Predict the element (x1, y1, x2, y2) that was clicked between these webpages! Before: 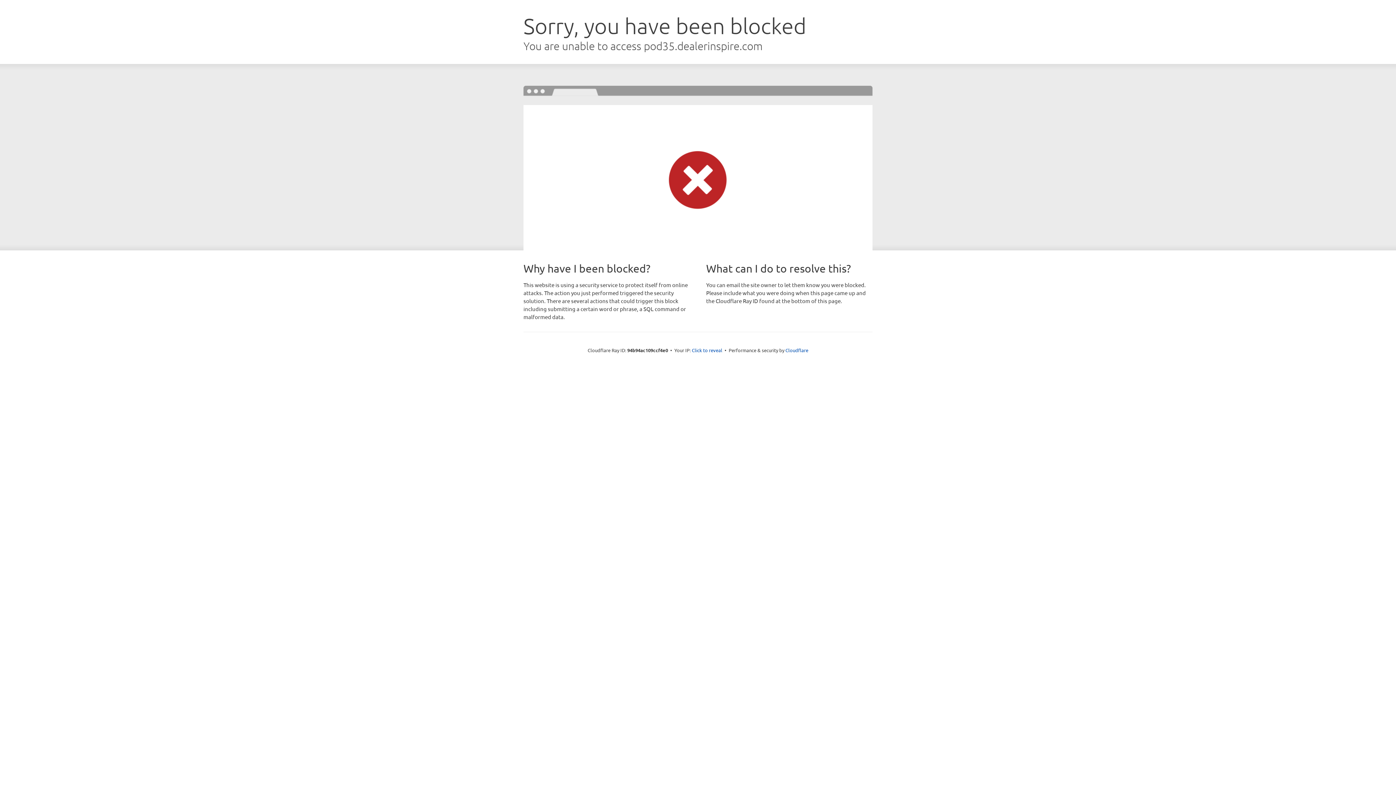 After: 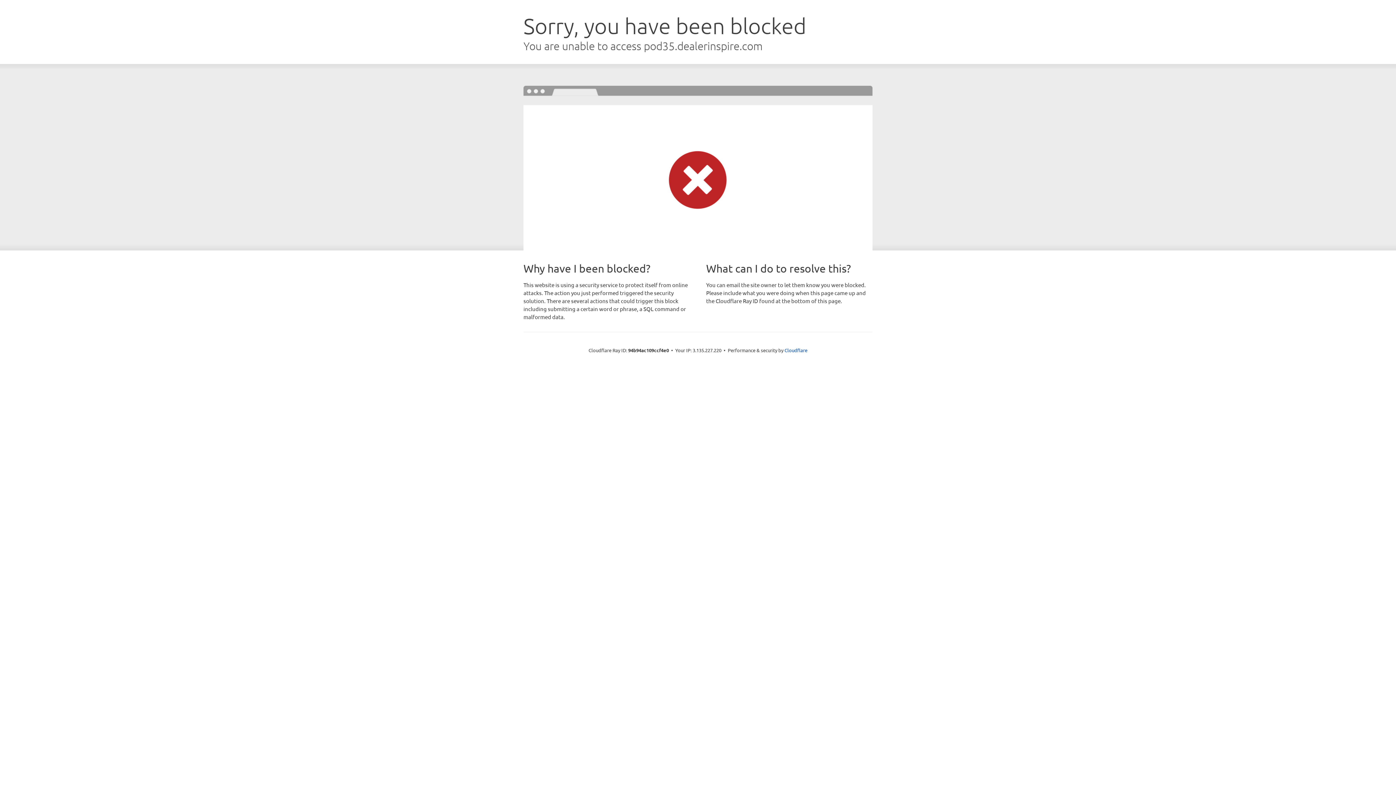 Action: bbox: (692, 346, 722, 353) label: Click to reveal